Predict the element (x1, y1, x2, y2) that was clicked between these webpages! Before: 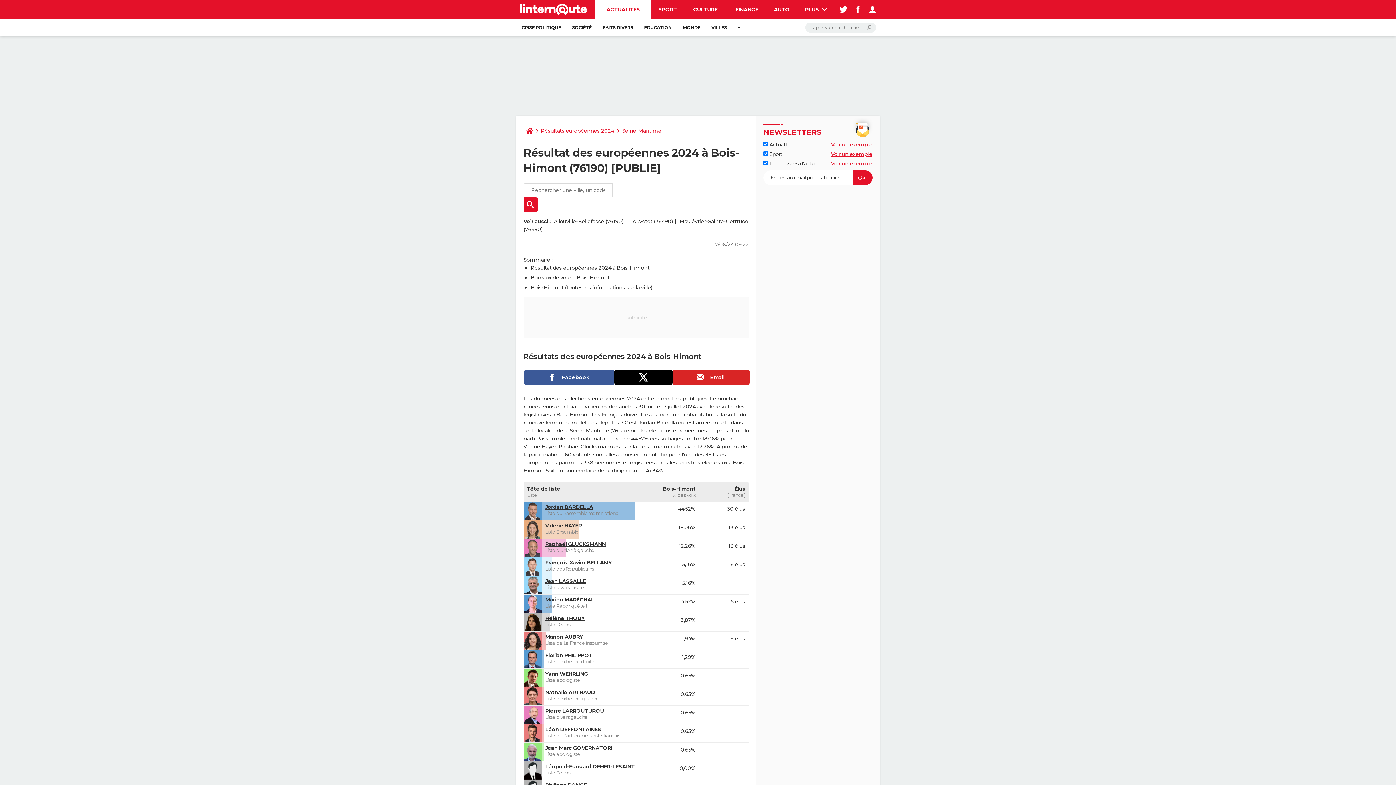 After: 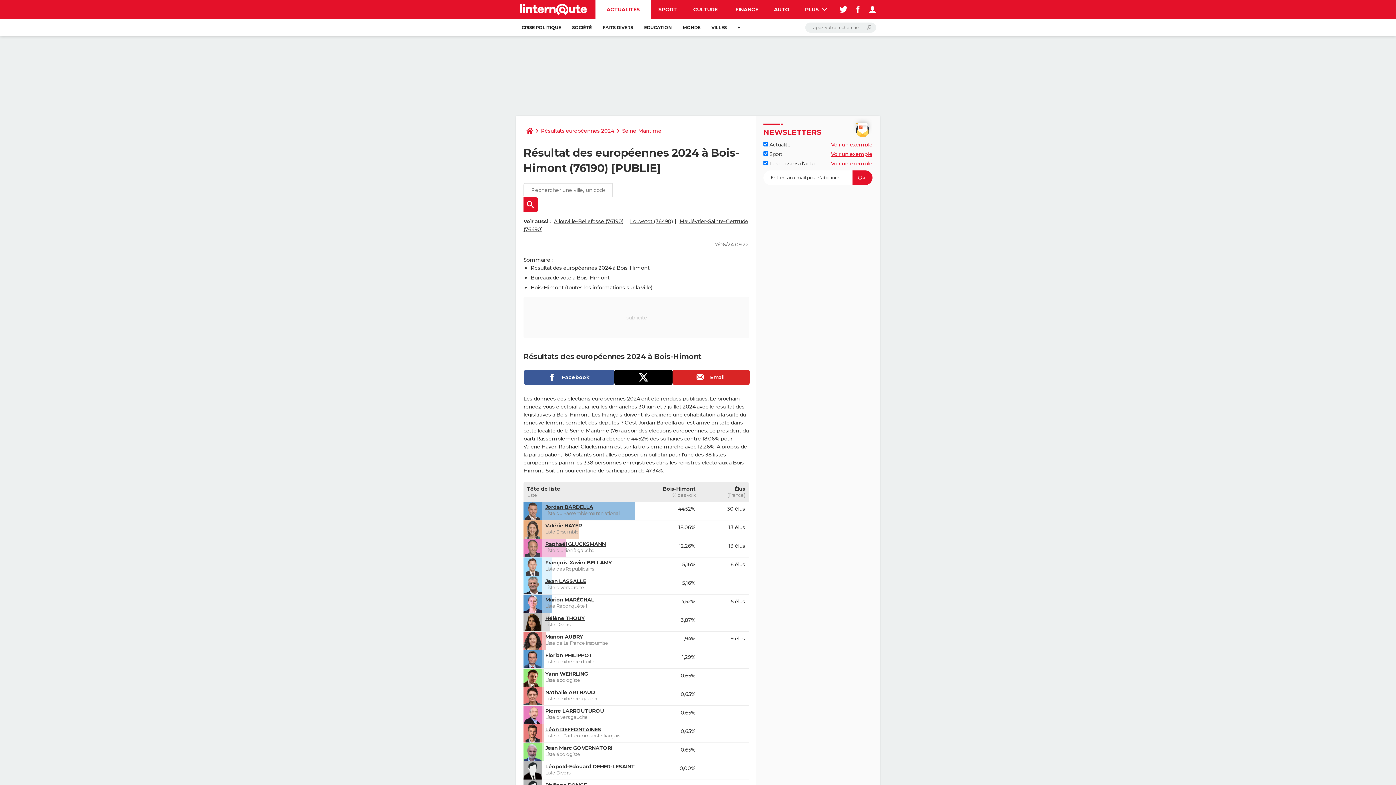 Action: label: Voir un exemple bbox: (831, 160, 872, 166)